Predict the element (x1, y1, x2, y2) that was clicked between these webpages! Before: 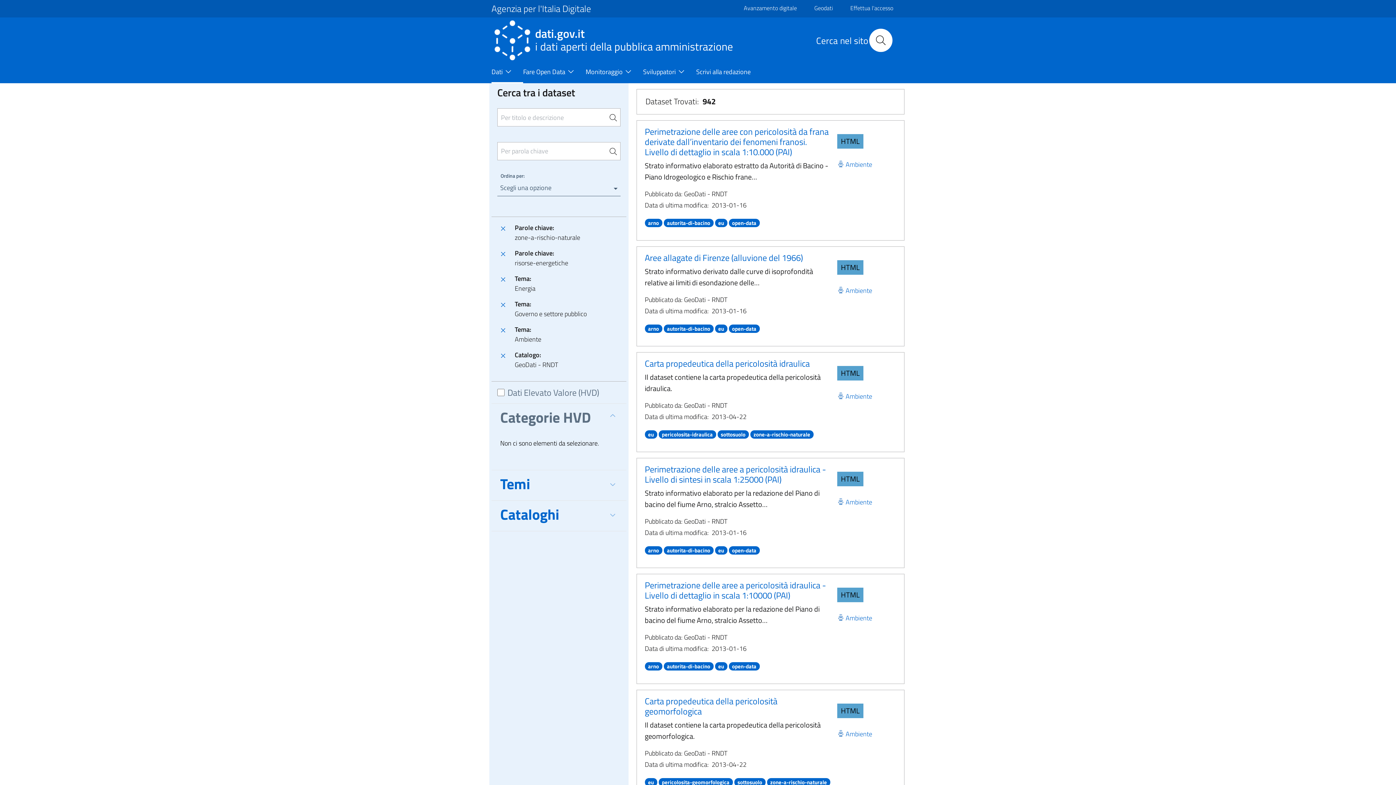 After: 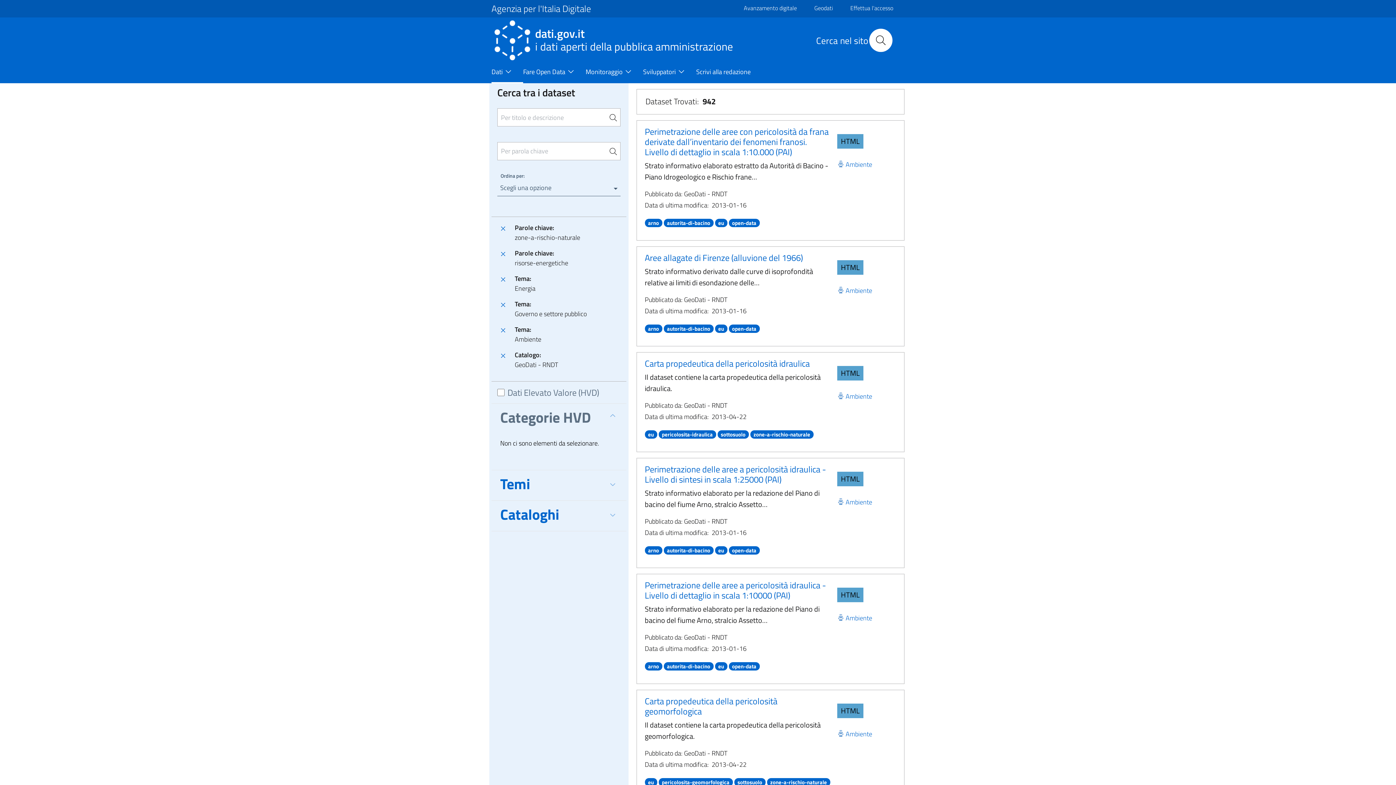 Action: bbox: (608, 146, 617, 155)